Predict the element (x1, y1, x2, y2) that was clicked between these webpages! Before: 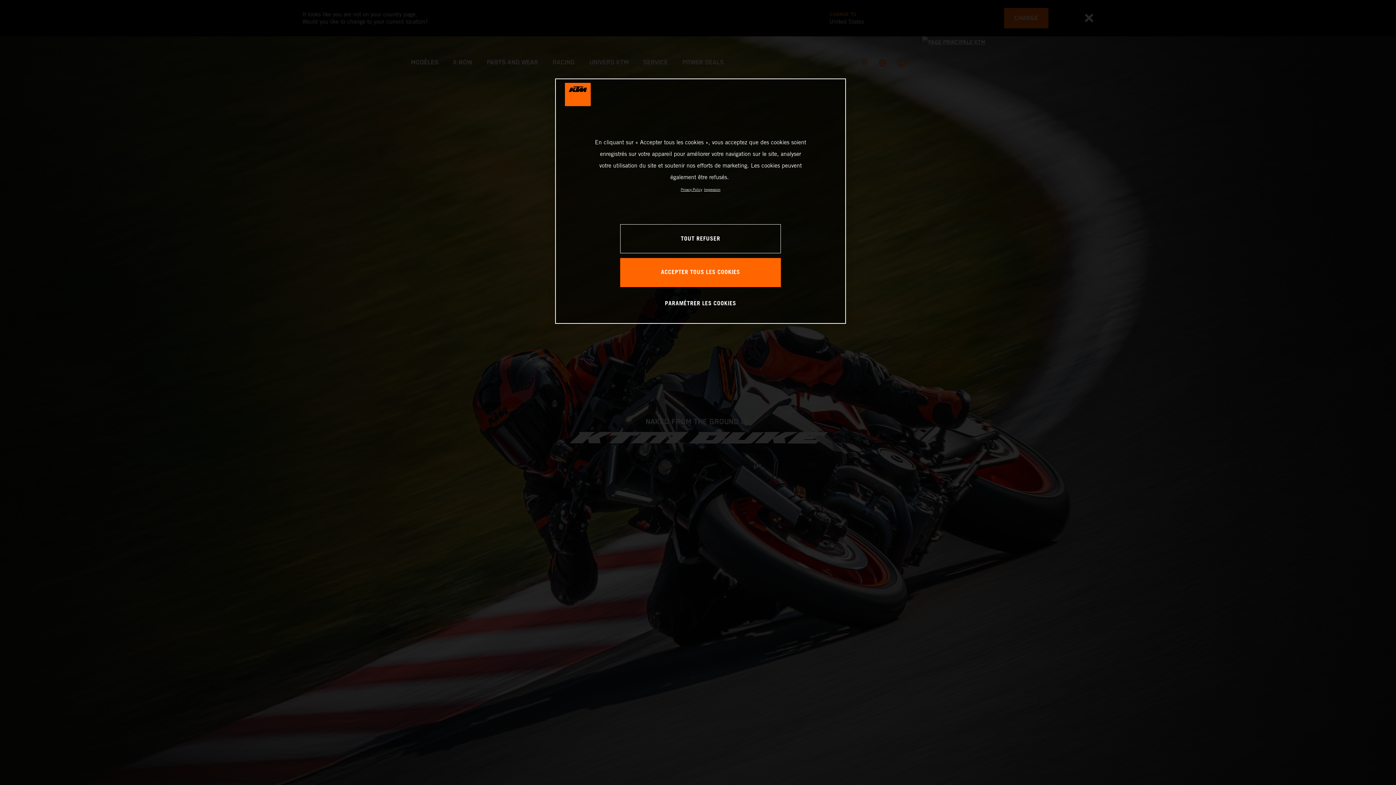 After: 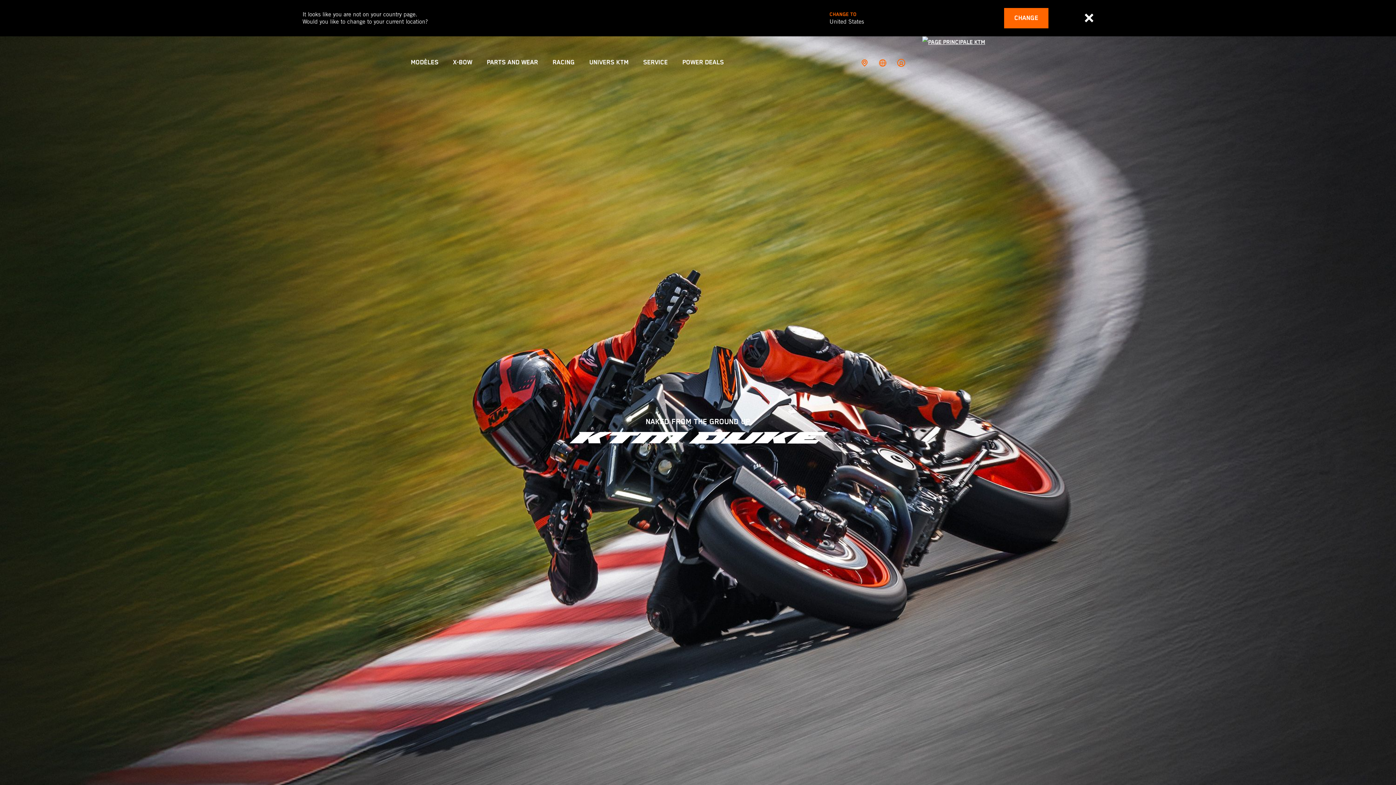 Action: bbox: (620, 224, 781, 253) label: TOUT REFUSER